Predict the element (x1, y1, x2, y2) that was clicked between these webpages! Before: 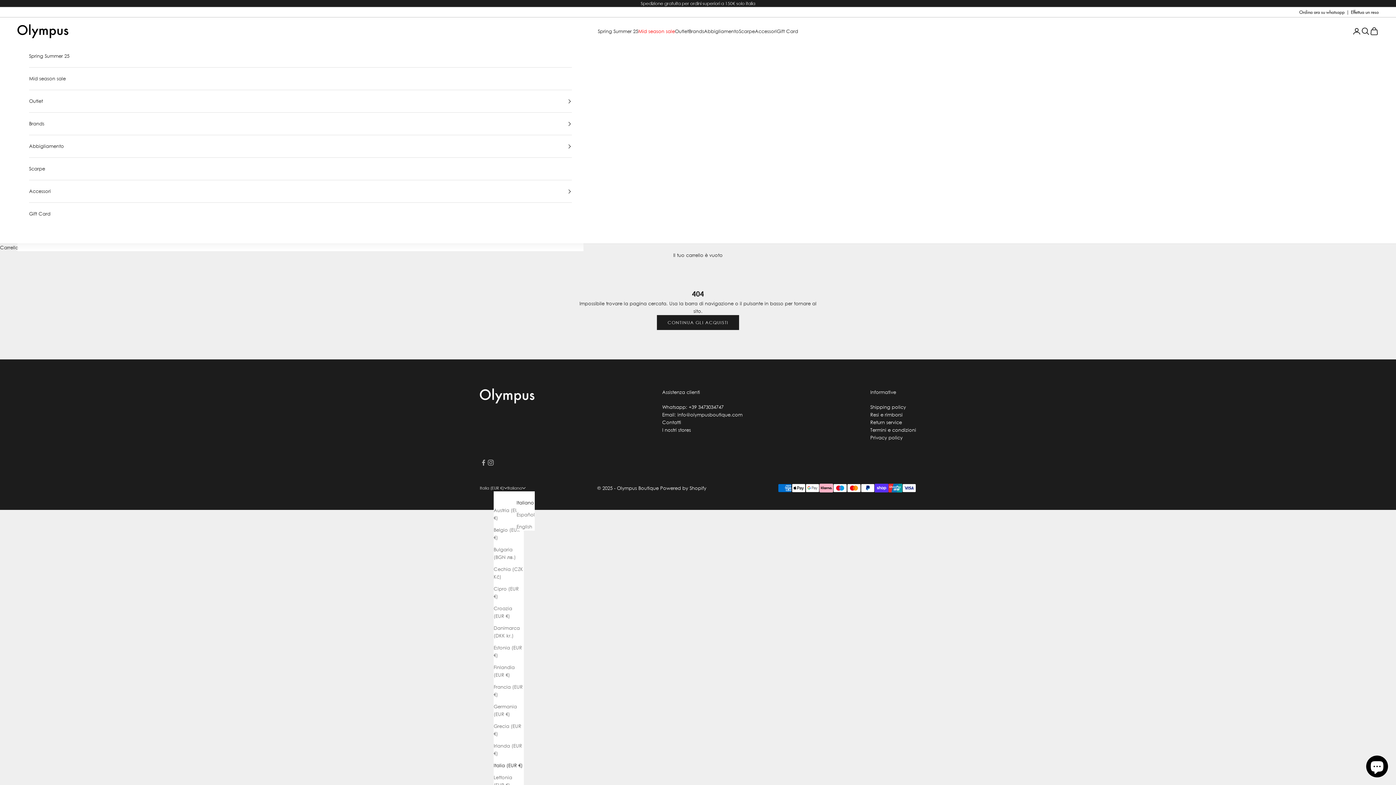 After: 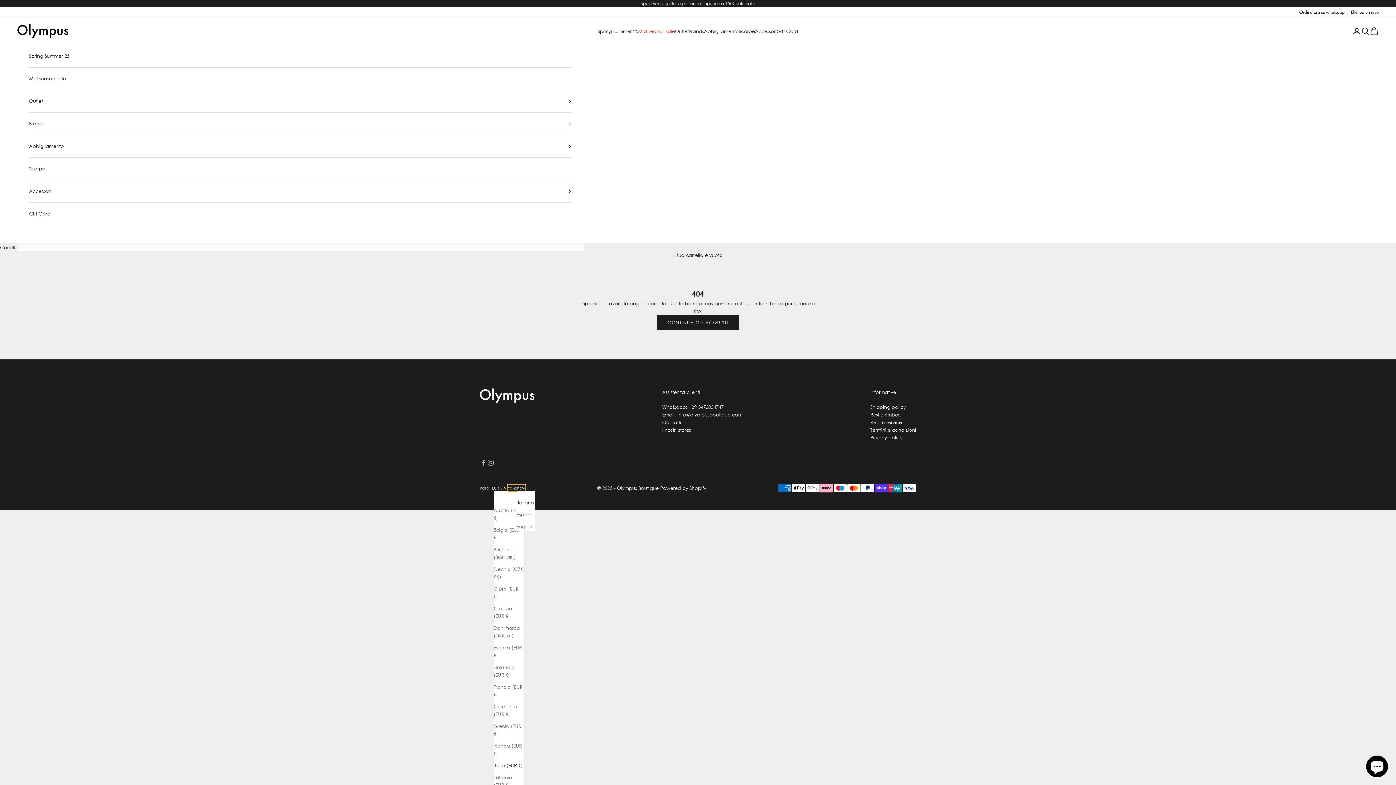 Action: bbox: (507, 485, 525, 491) label: Cambia lingua